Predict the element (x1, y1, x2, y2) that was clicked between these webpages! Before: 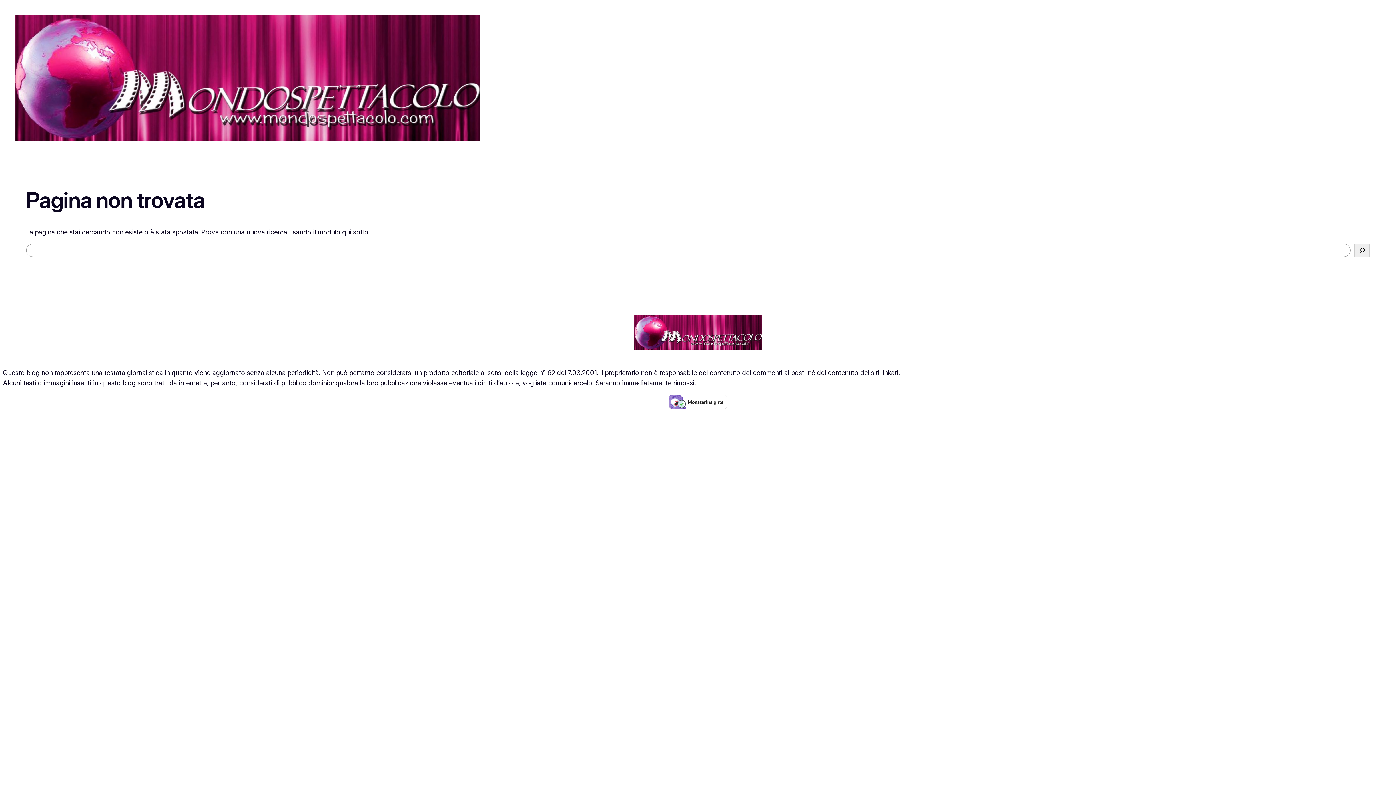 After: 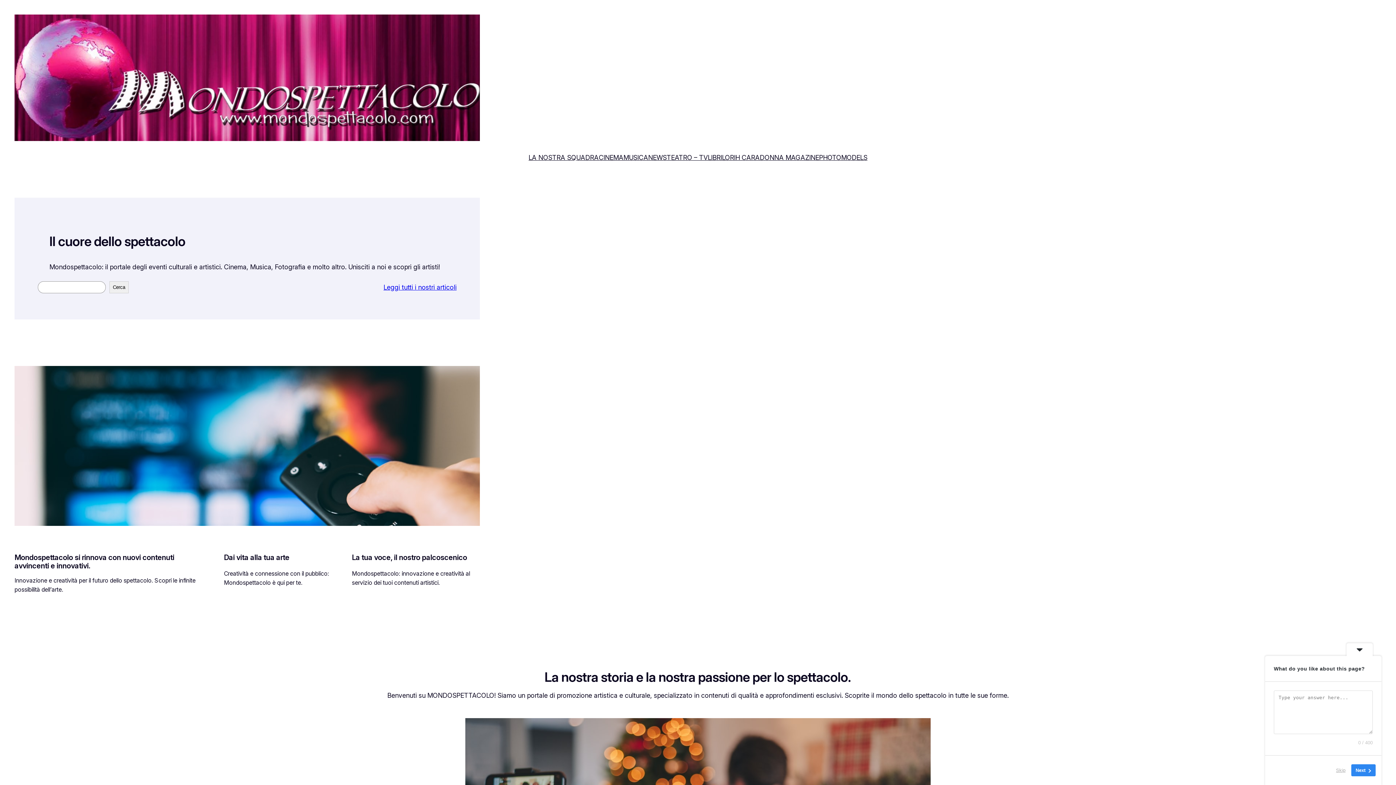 Action: bbox: (634, 315, 762, 349)